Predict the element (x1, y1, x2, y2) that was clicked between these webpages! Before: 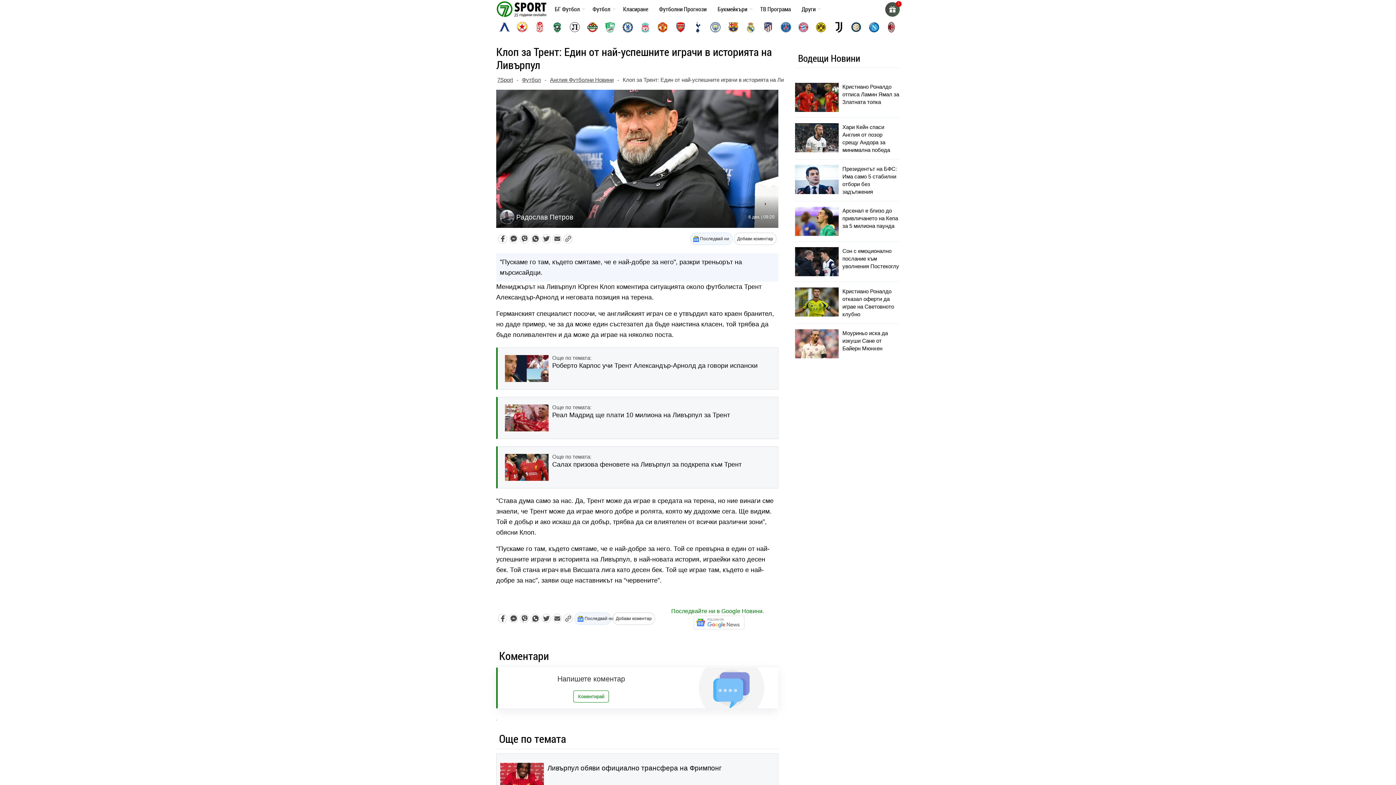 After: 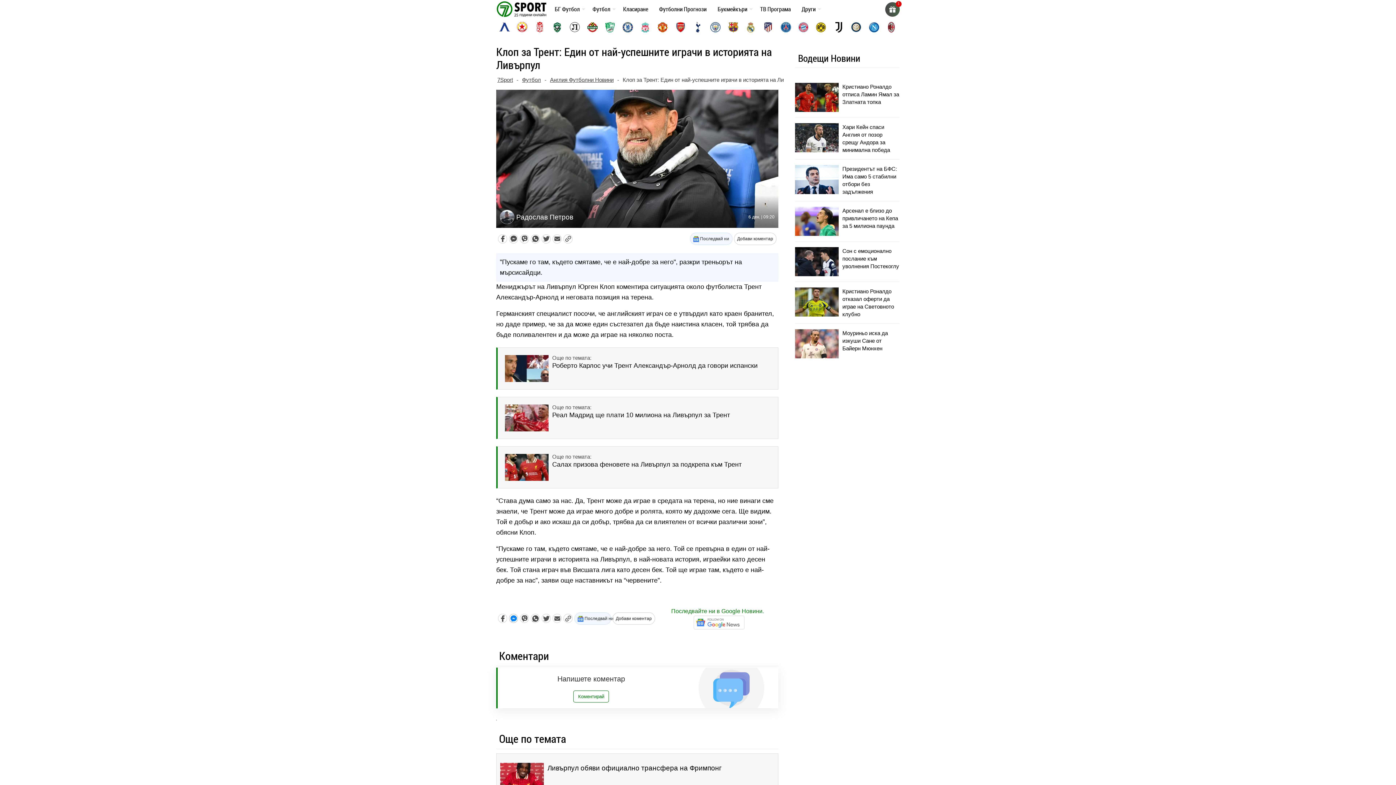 Action: bbox: (509, 614, 518, 623)